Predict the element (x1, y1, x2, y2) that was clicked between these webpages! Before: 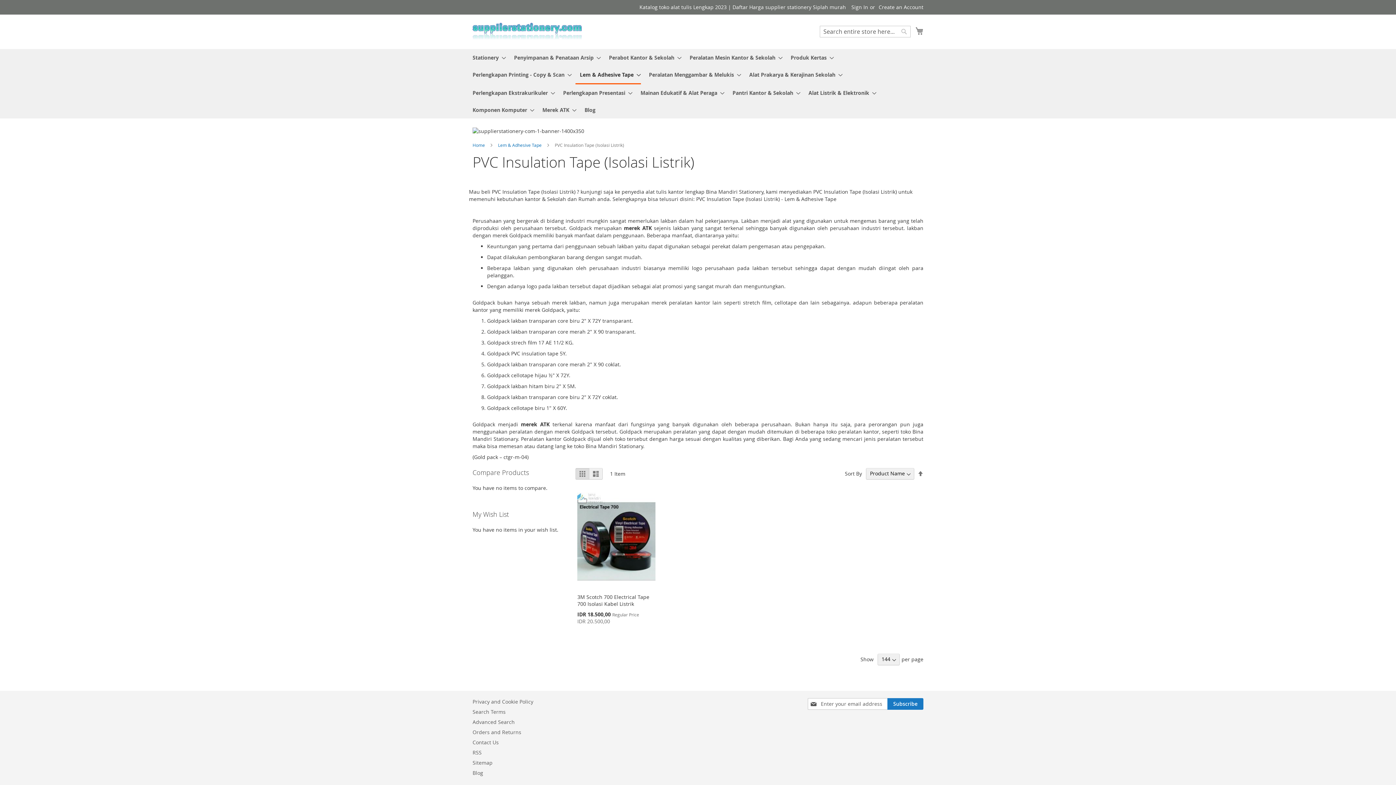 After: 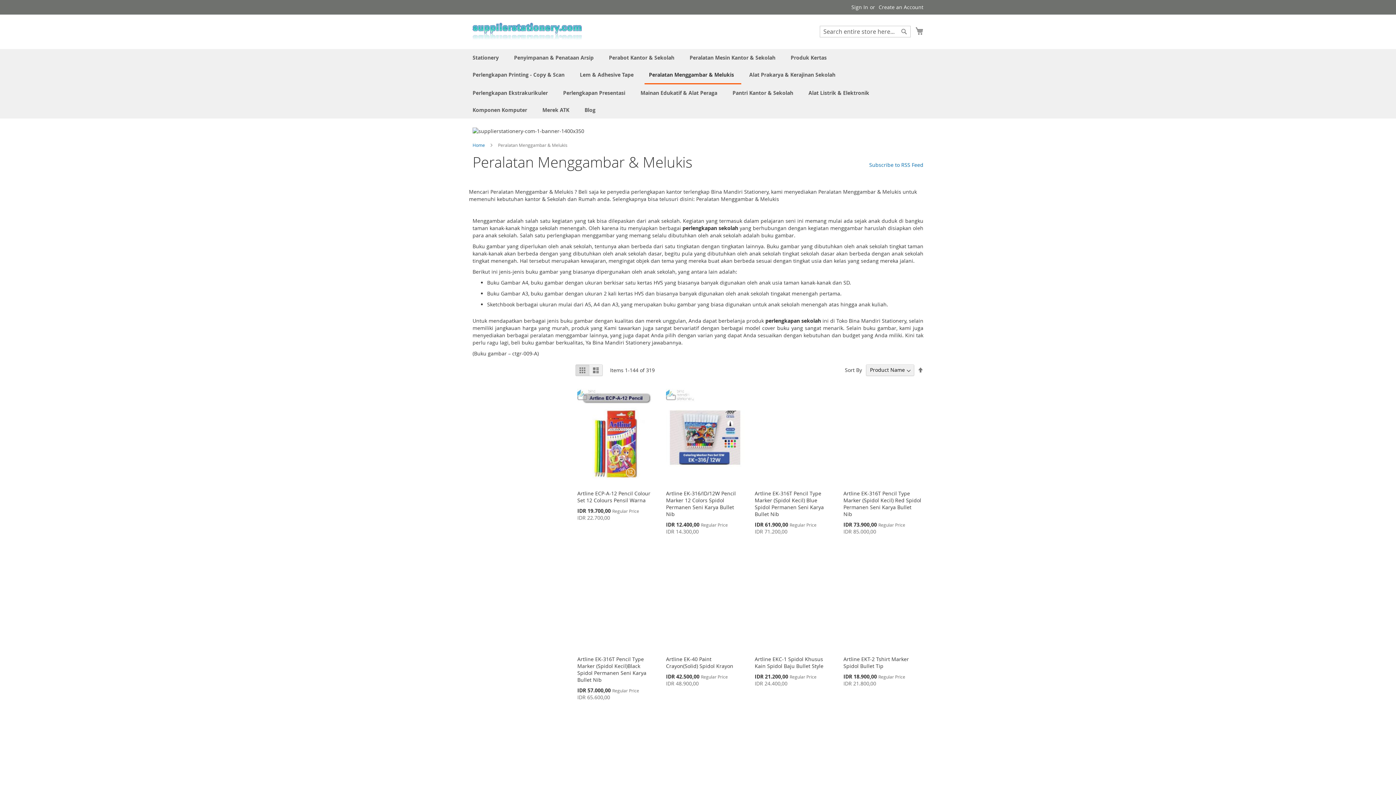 Action: label: Peralatan Menggambar & Melukis bbox: (644, 66, 741, 83)